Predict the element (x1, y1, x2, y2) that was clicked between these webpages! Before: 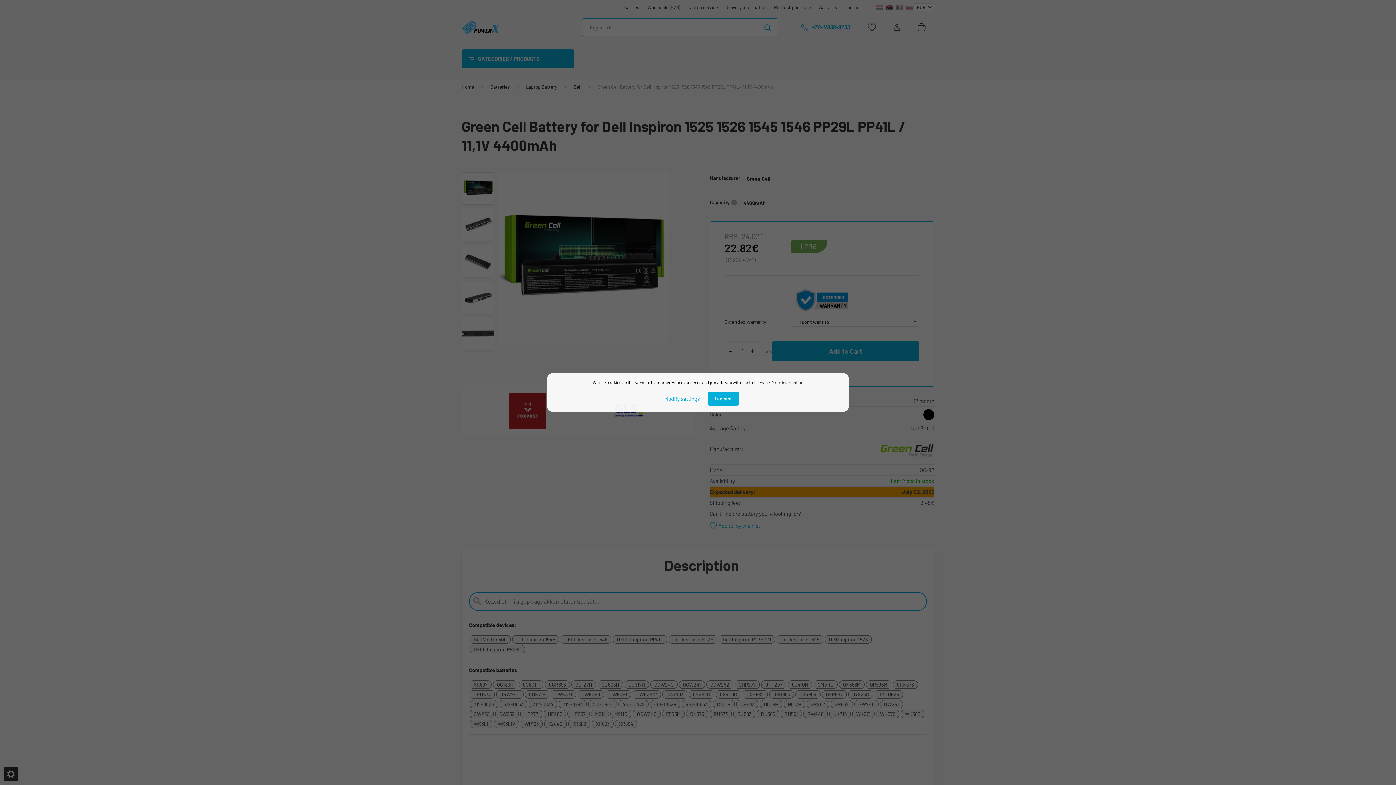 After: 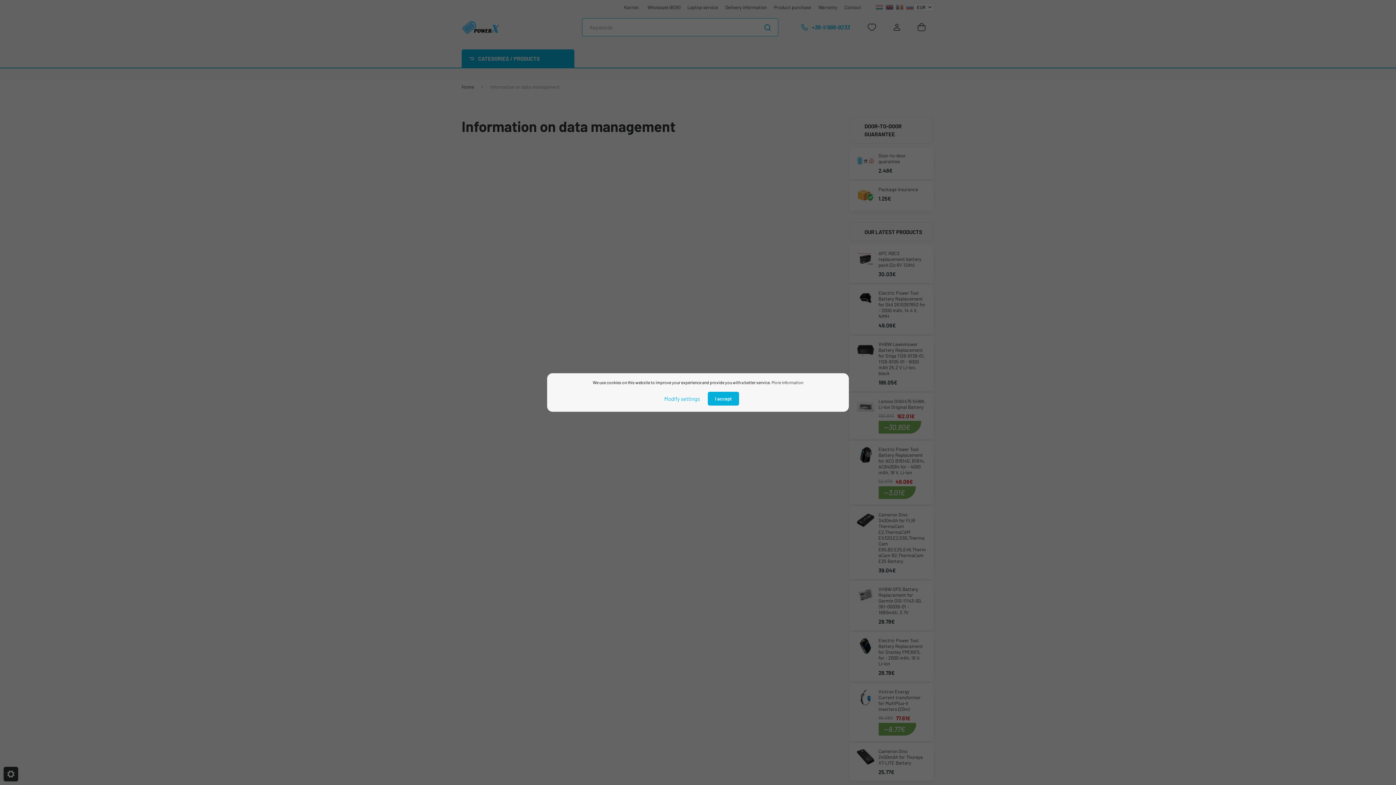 Action: bbox: (771, 380, 803, 385) label: More information